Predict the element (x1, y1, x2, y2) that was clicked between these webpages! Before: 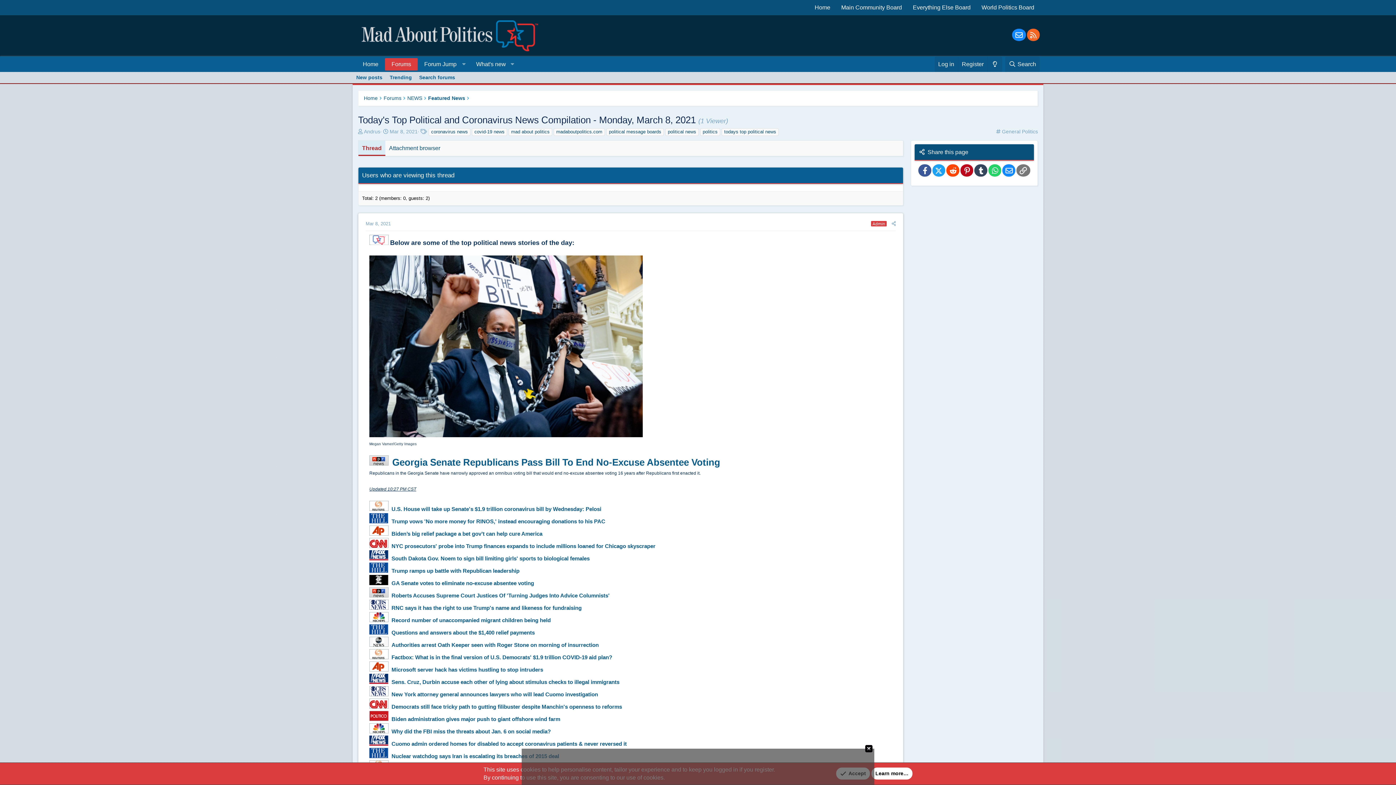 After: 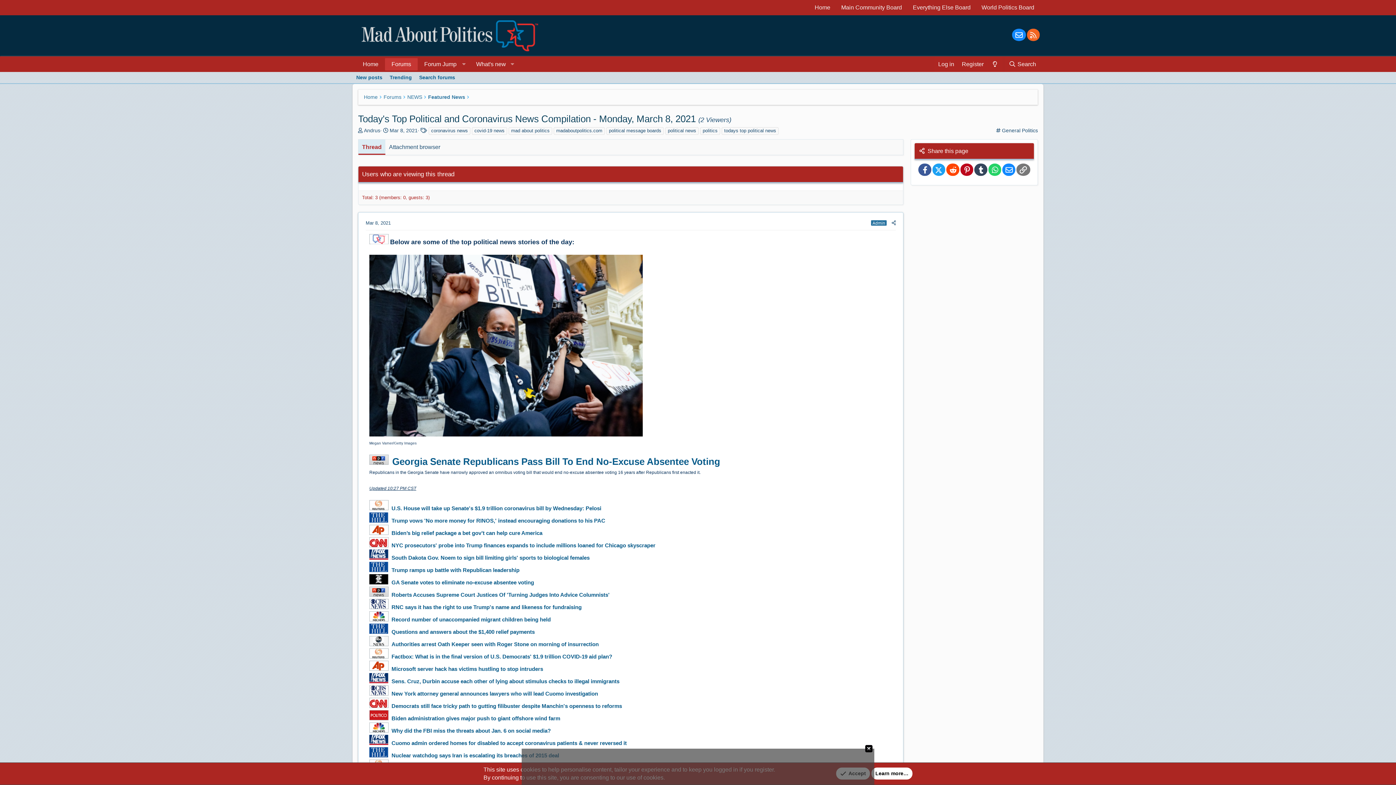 Action: bbox: (987, 56, 1002, 71) label: Change style